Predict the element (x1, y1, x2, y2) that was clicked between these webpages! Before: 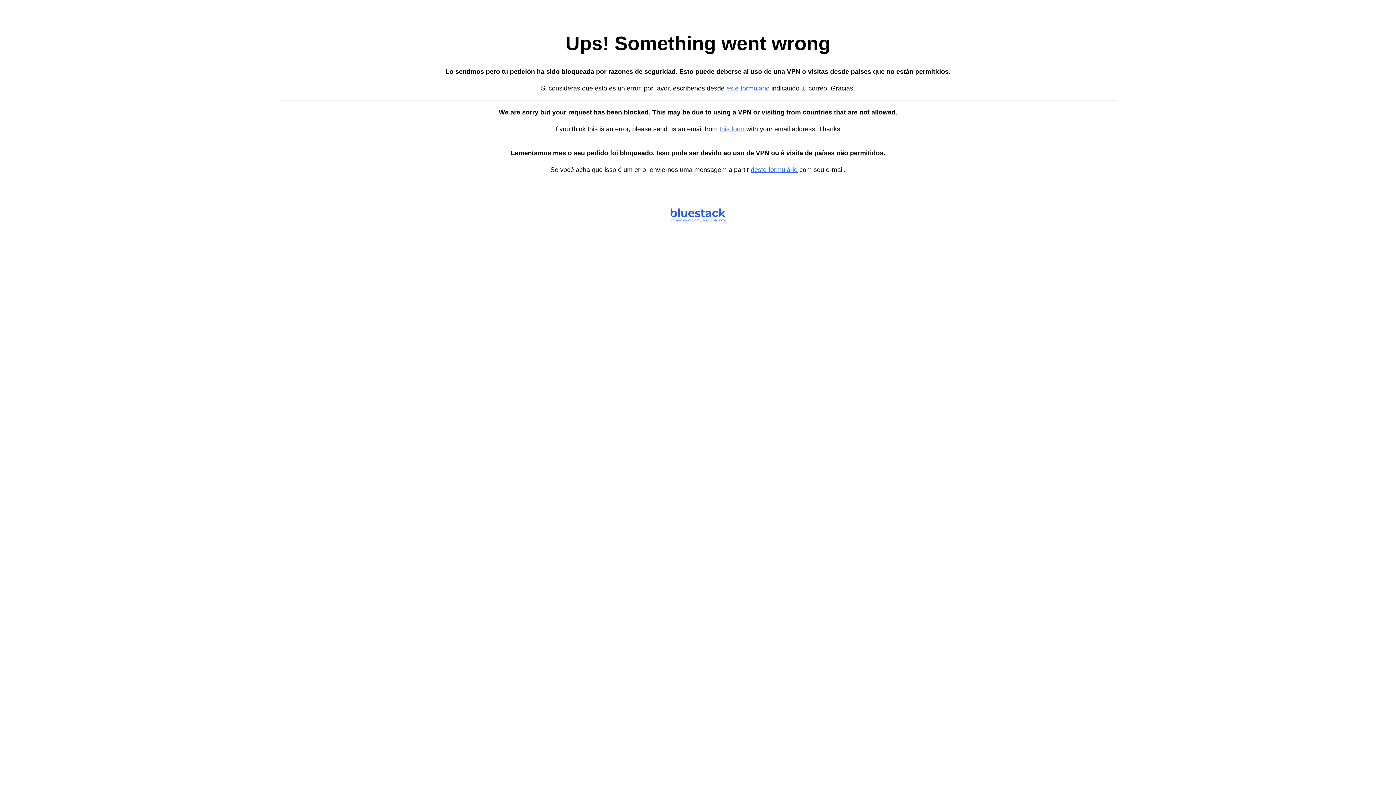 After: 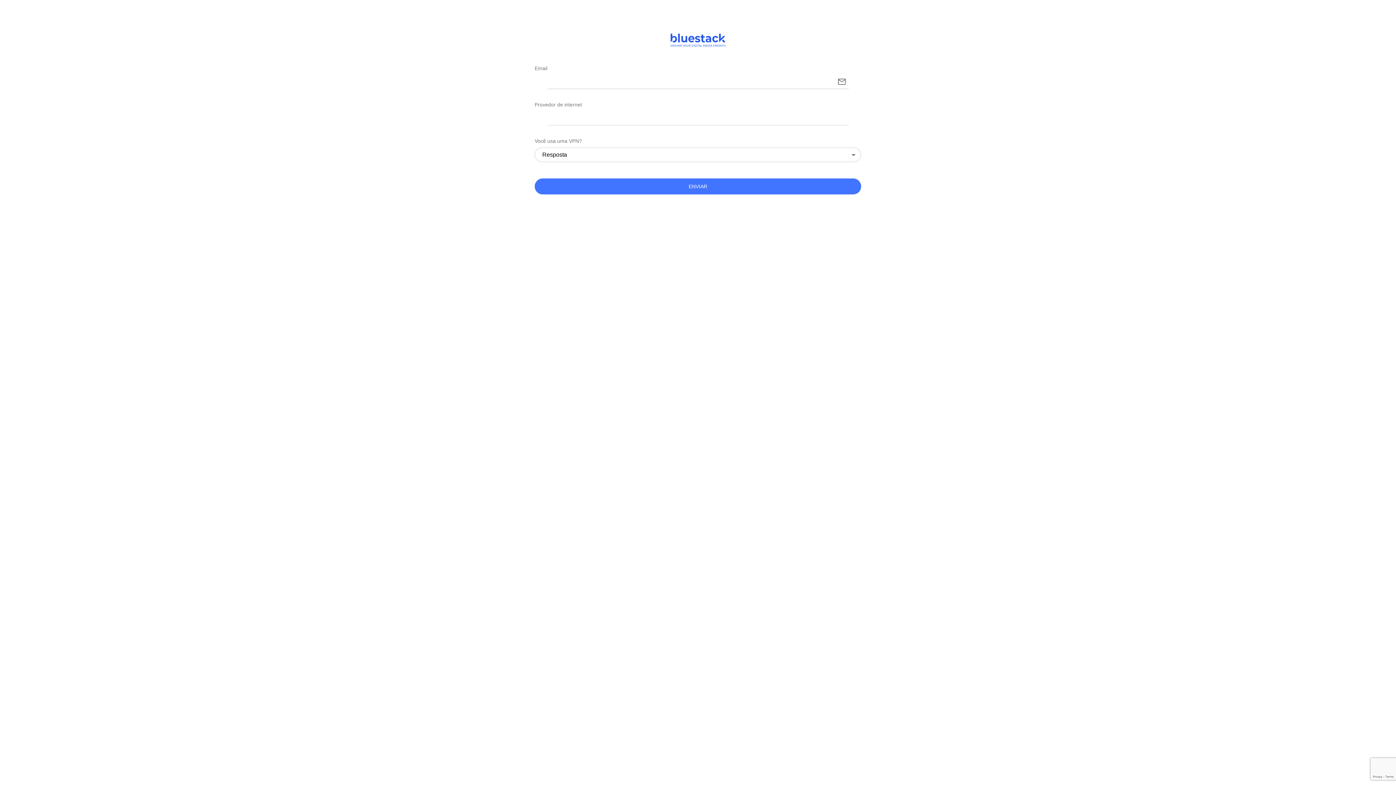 Action: label: deste formulário bbox: (750, 166, 797, 173)